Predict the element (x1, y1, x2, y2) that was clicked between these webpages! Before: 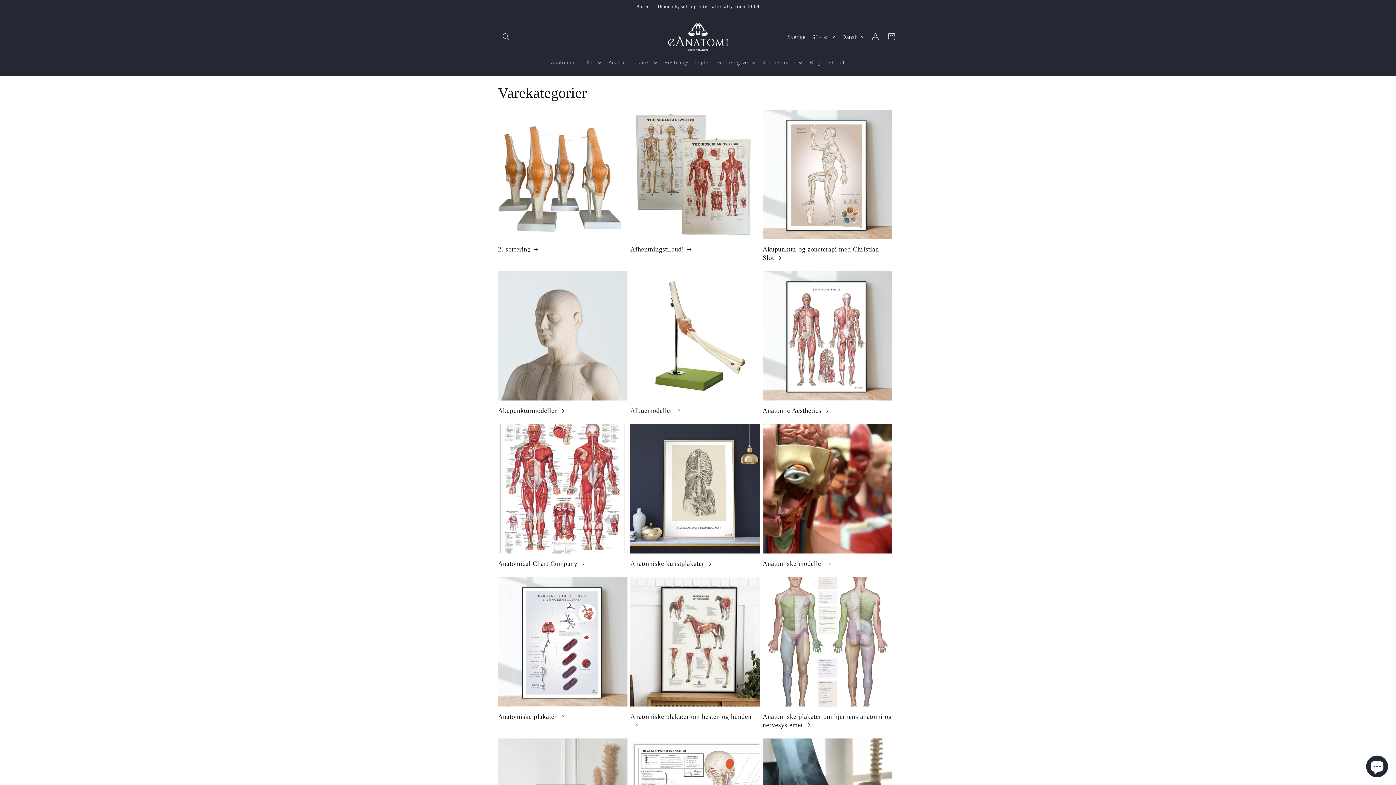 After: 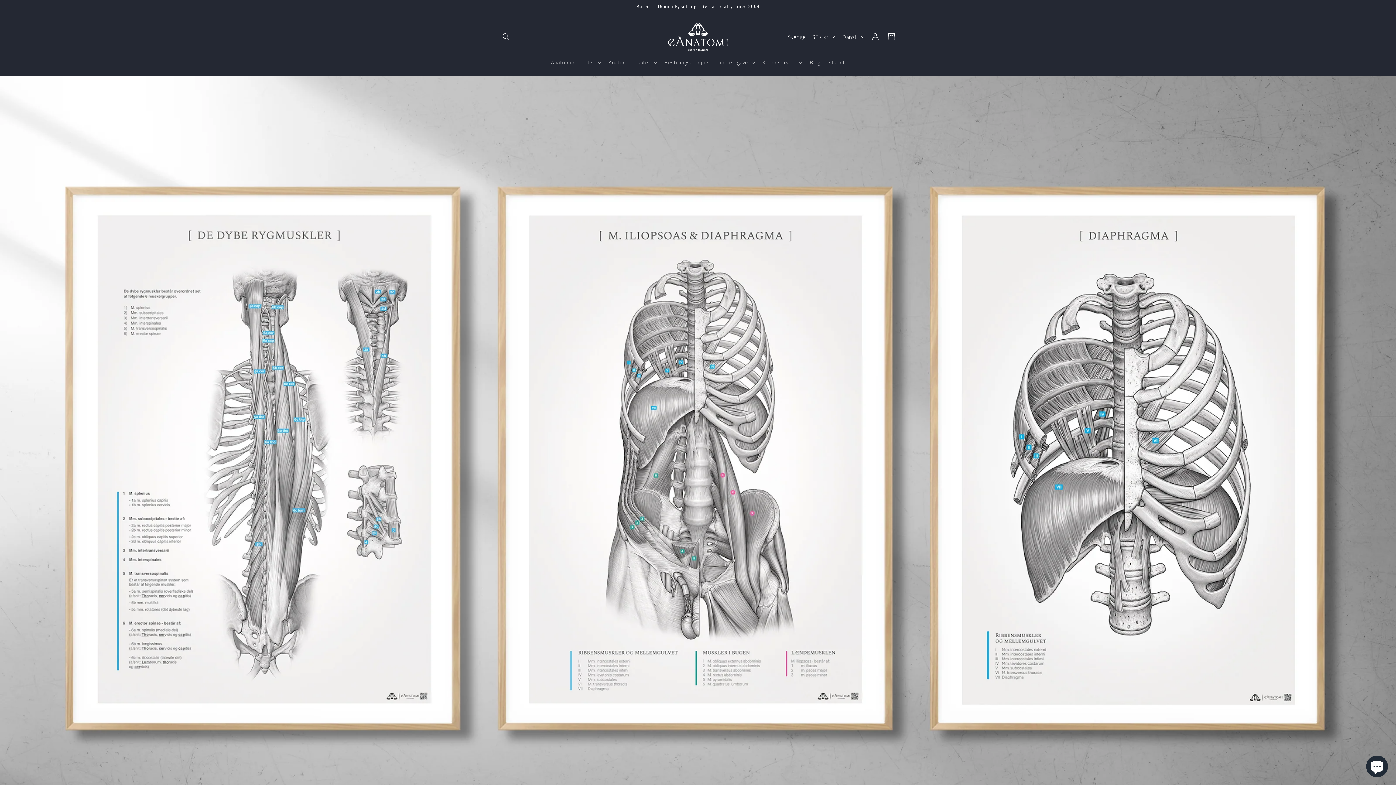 Action: bbox: (664, 18, 731, 54)